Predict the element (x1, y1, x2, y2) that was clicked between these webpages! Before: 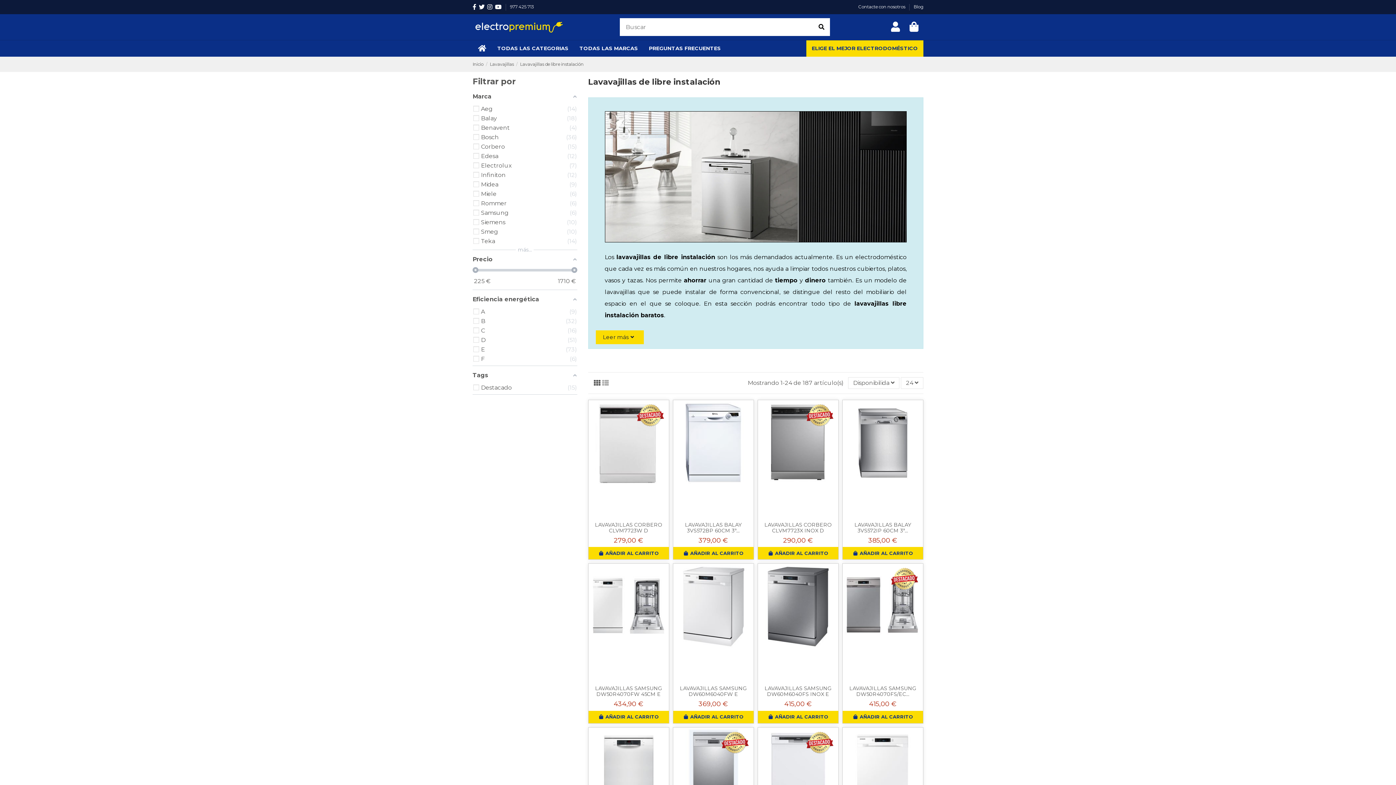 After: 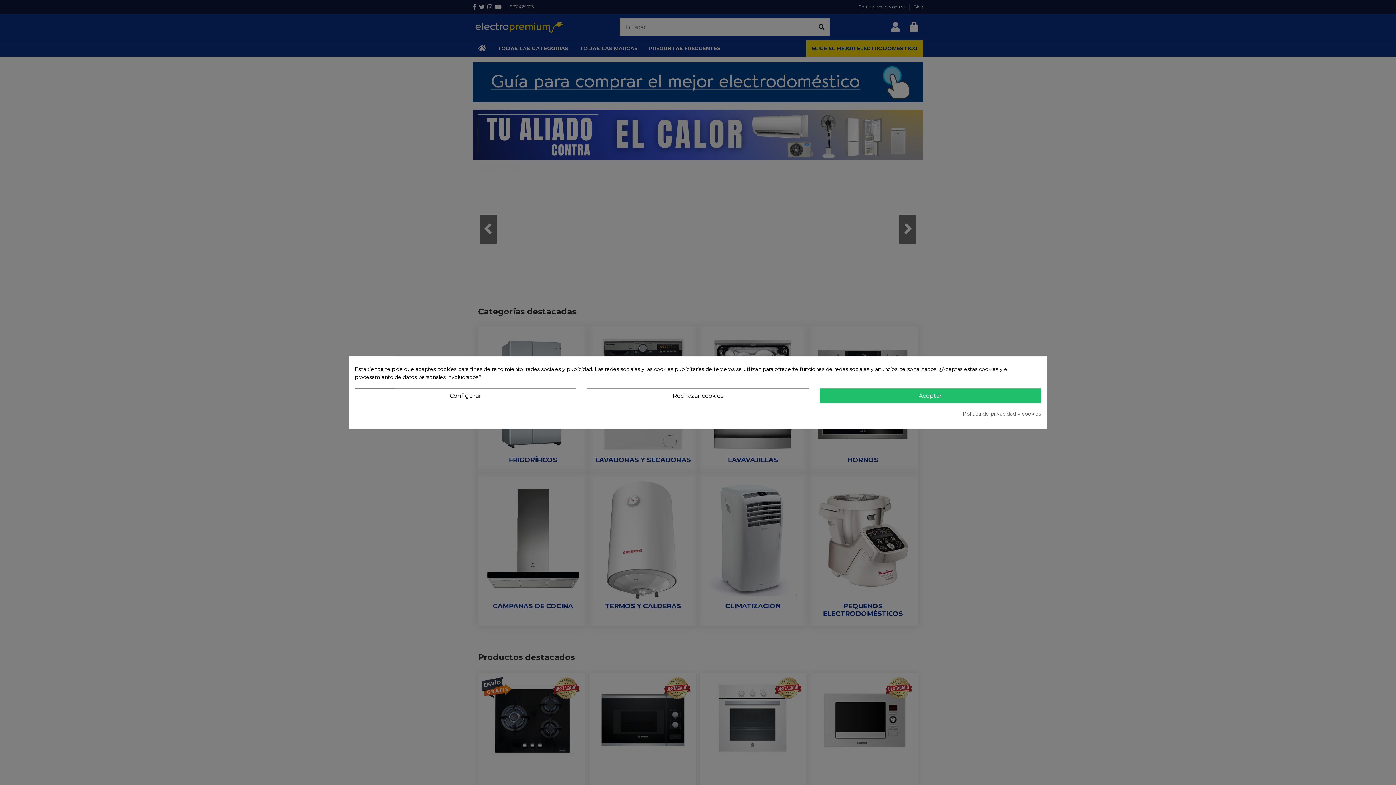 Action: label: Inicio  bbox: (472, 61, 484, 67)